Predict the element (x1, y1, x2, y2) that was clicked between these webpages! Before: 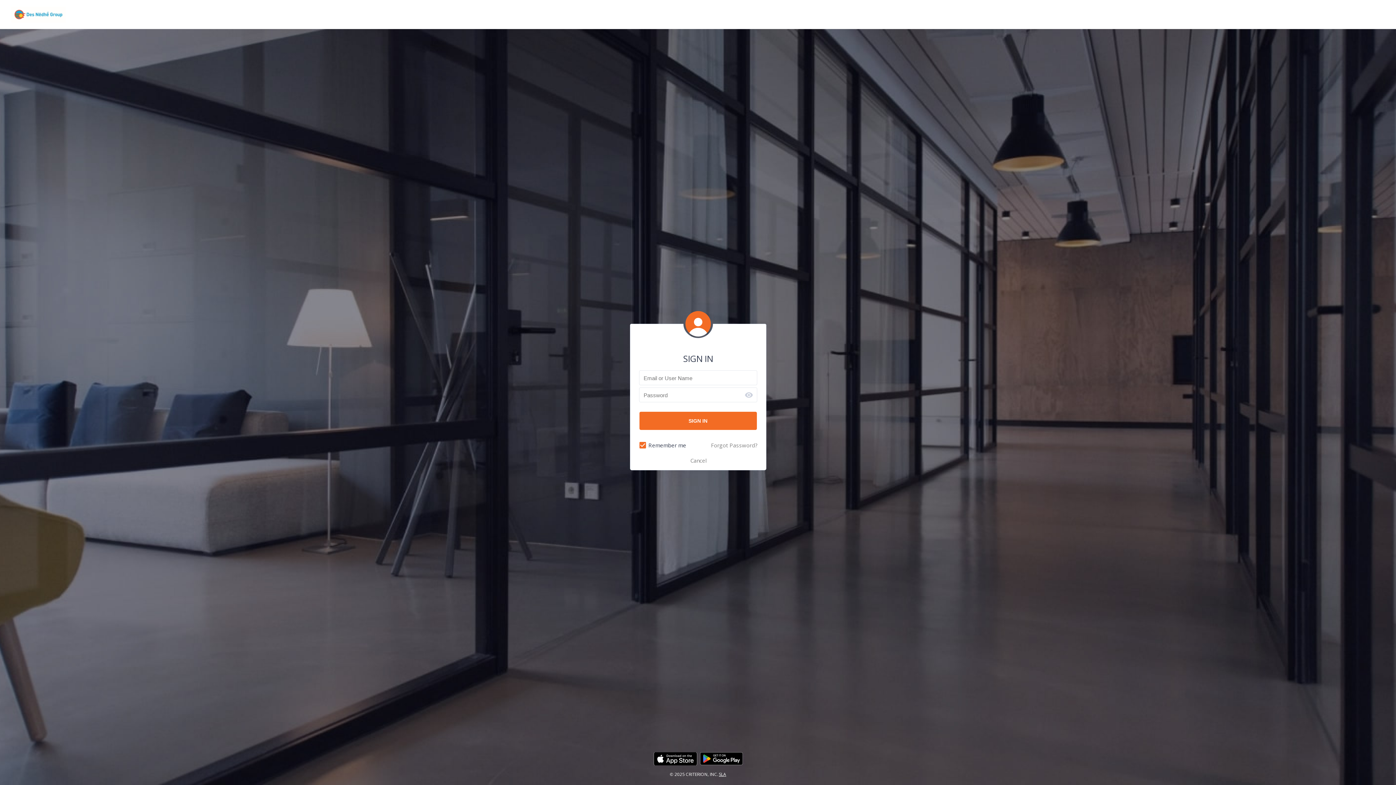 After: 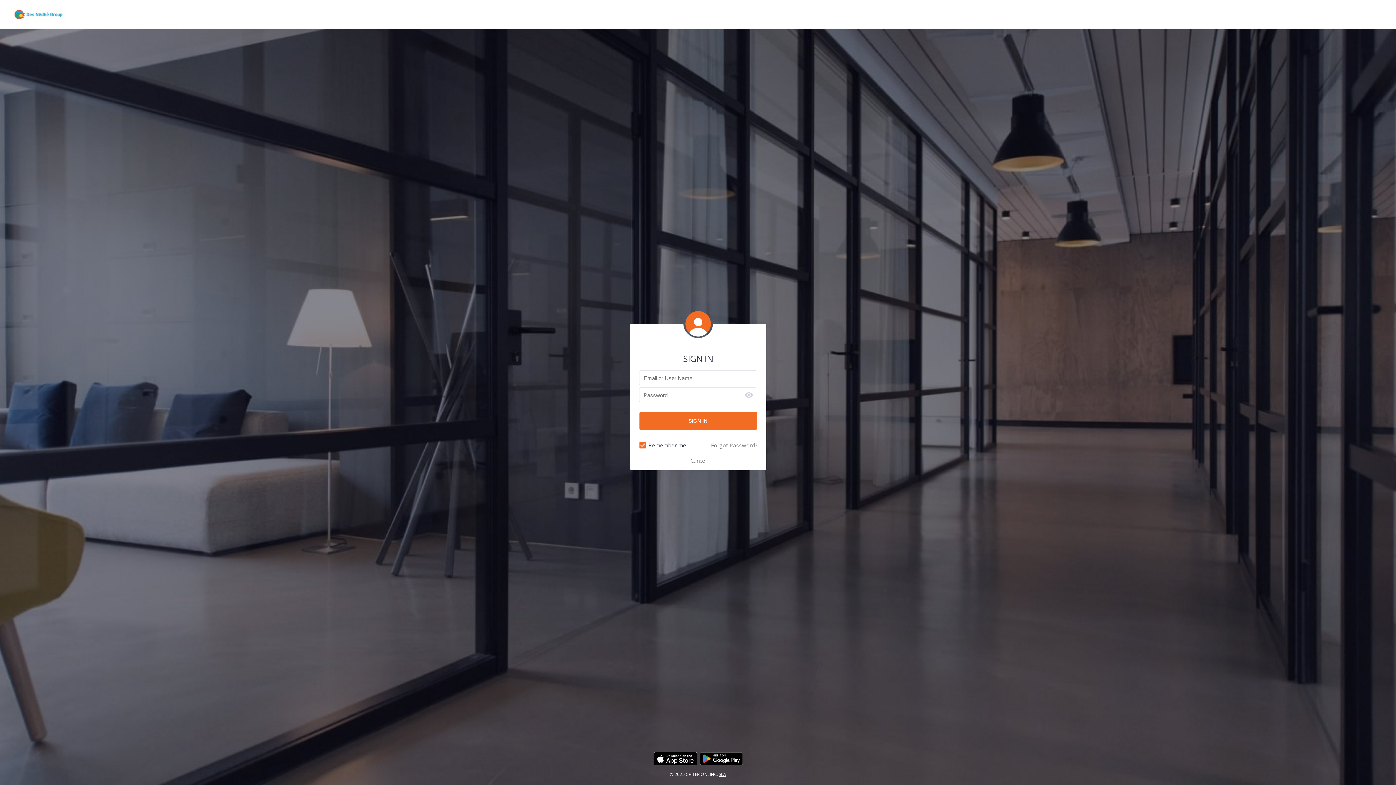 Action: label: SLA bbox: (719, 771, 726, 777)